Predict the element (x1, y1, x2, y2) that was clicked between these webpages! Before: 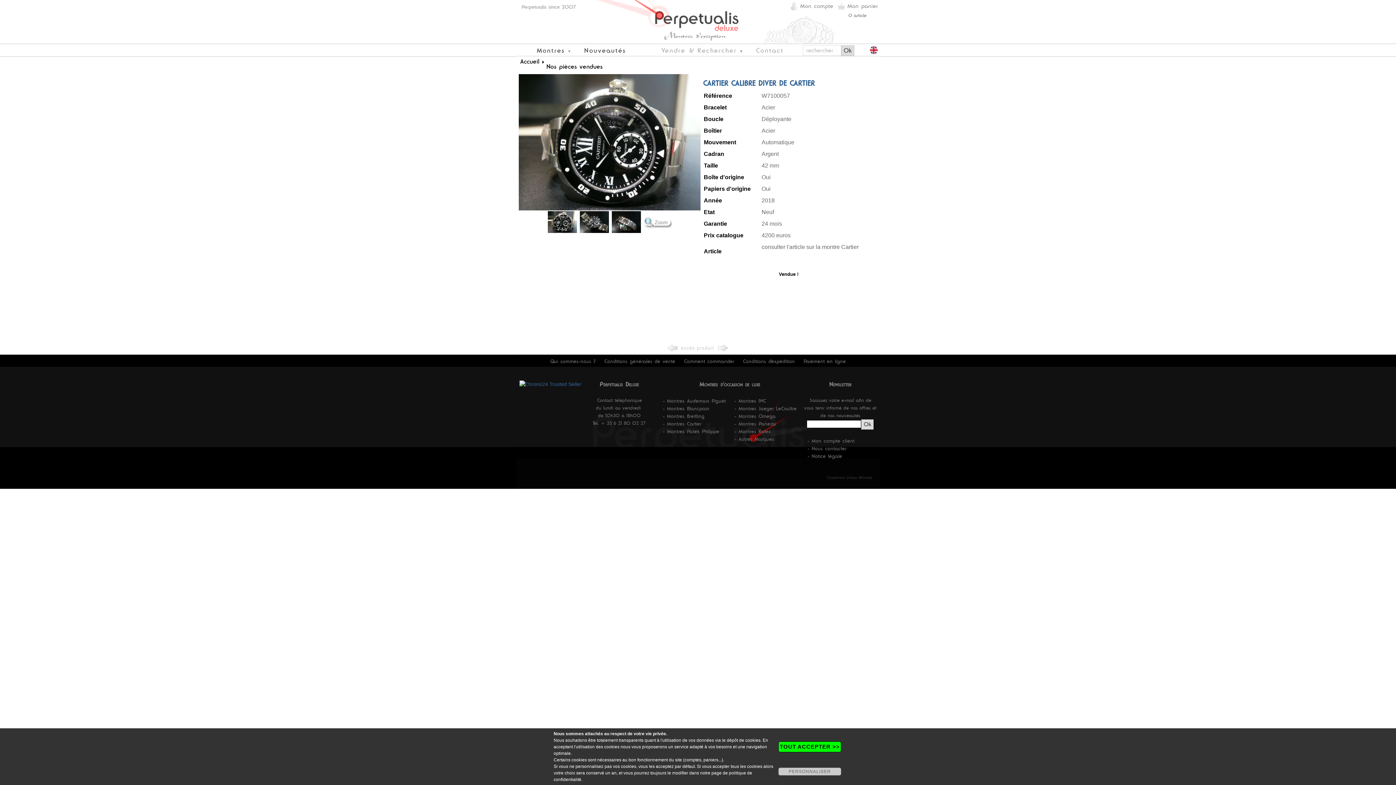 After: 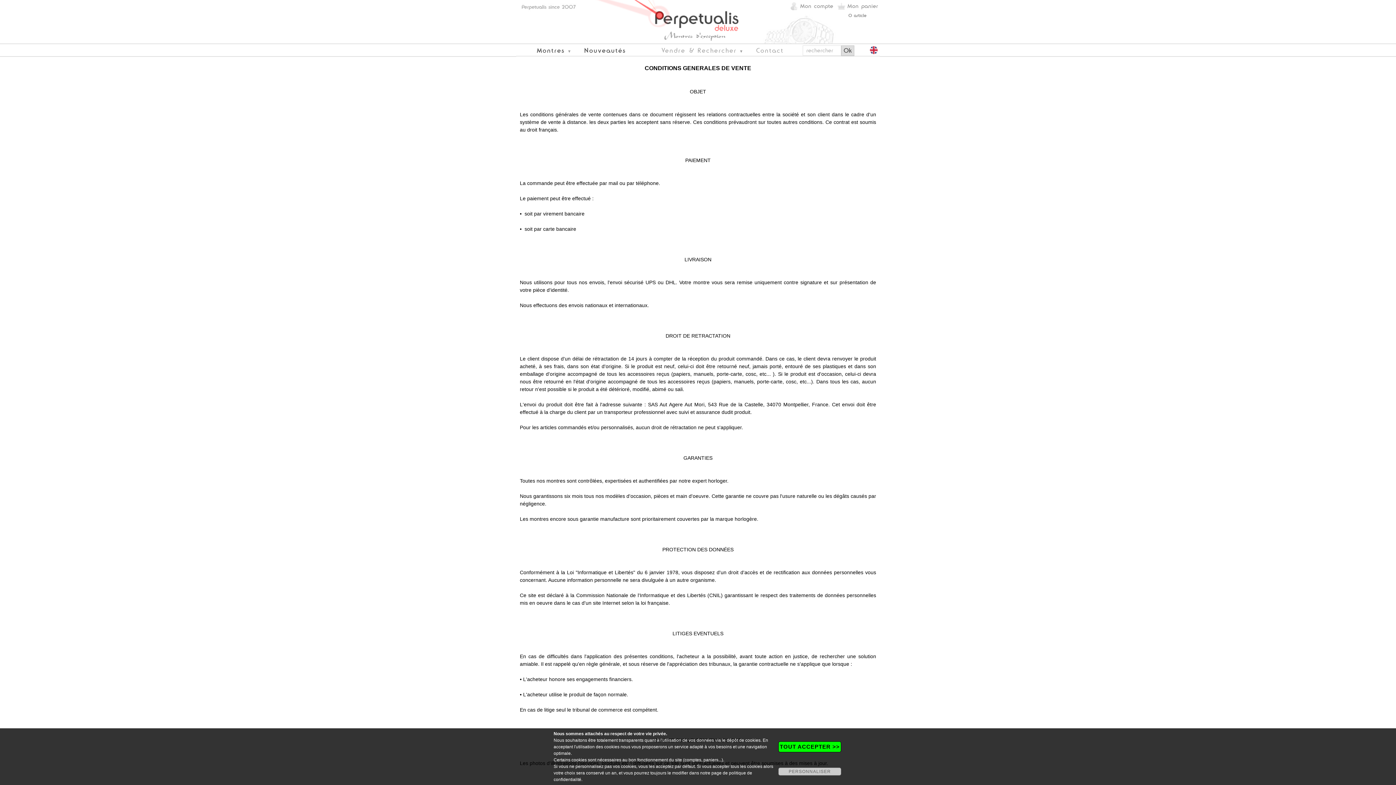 Action: label: Conditions générales de vente bbox: (600, 357, 679, 365)